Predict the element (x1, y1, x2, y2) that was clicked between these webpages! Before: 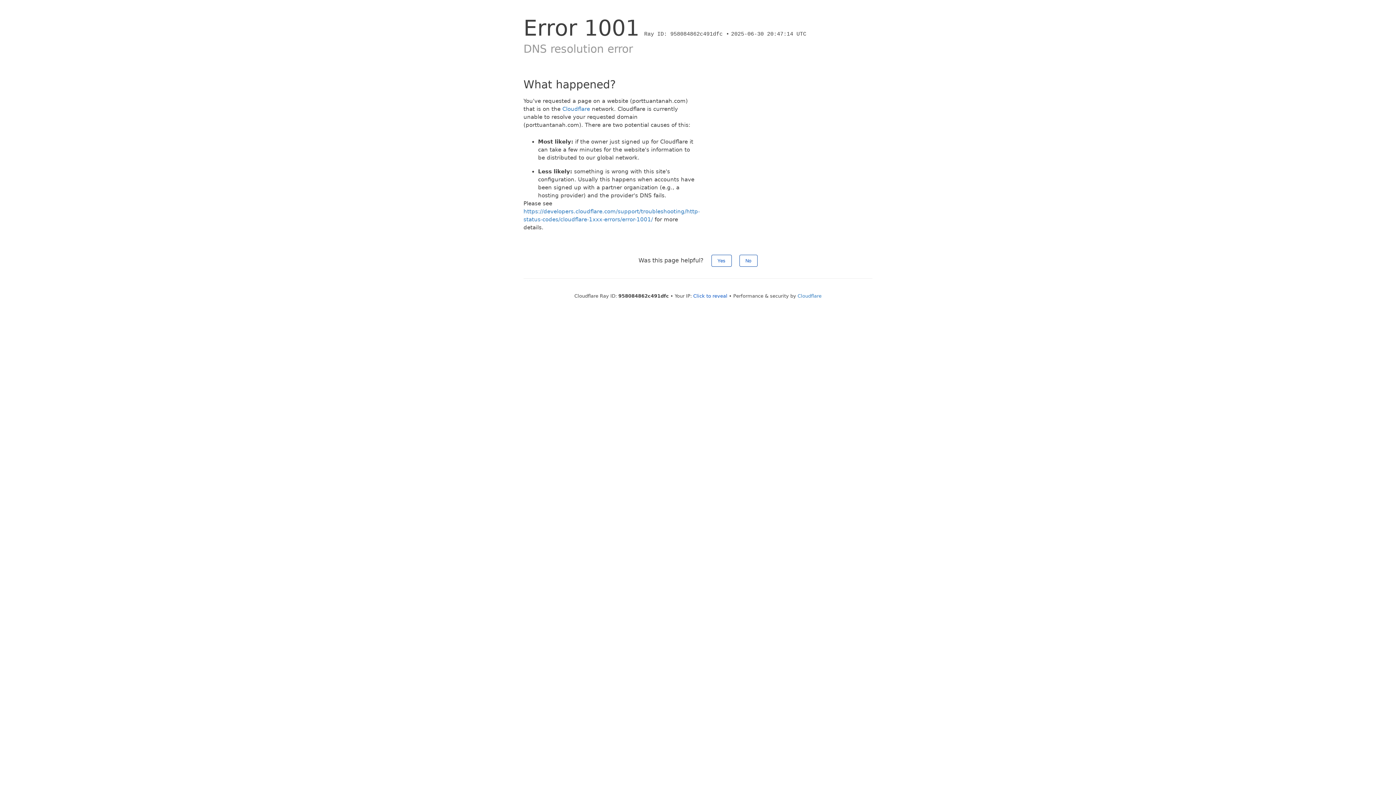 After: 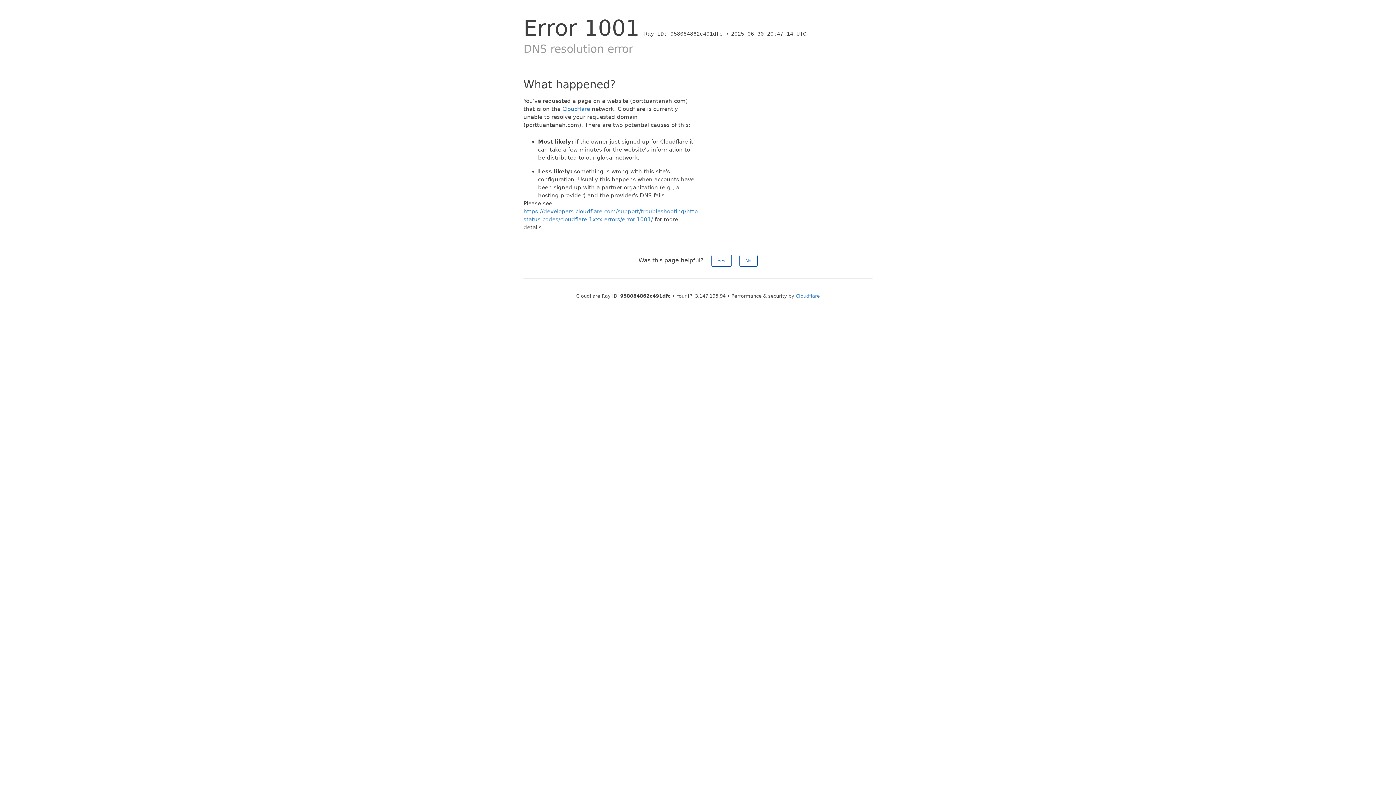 Action: bbox: (693, 293, 727, 298) label: Click to reveal